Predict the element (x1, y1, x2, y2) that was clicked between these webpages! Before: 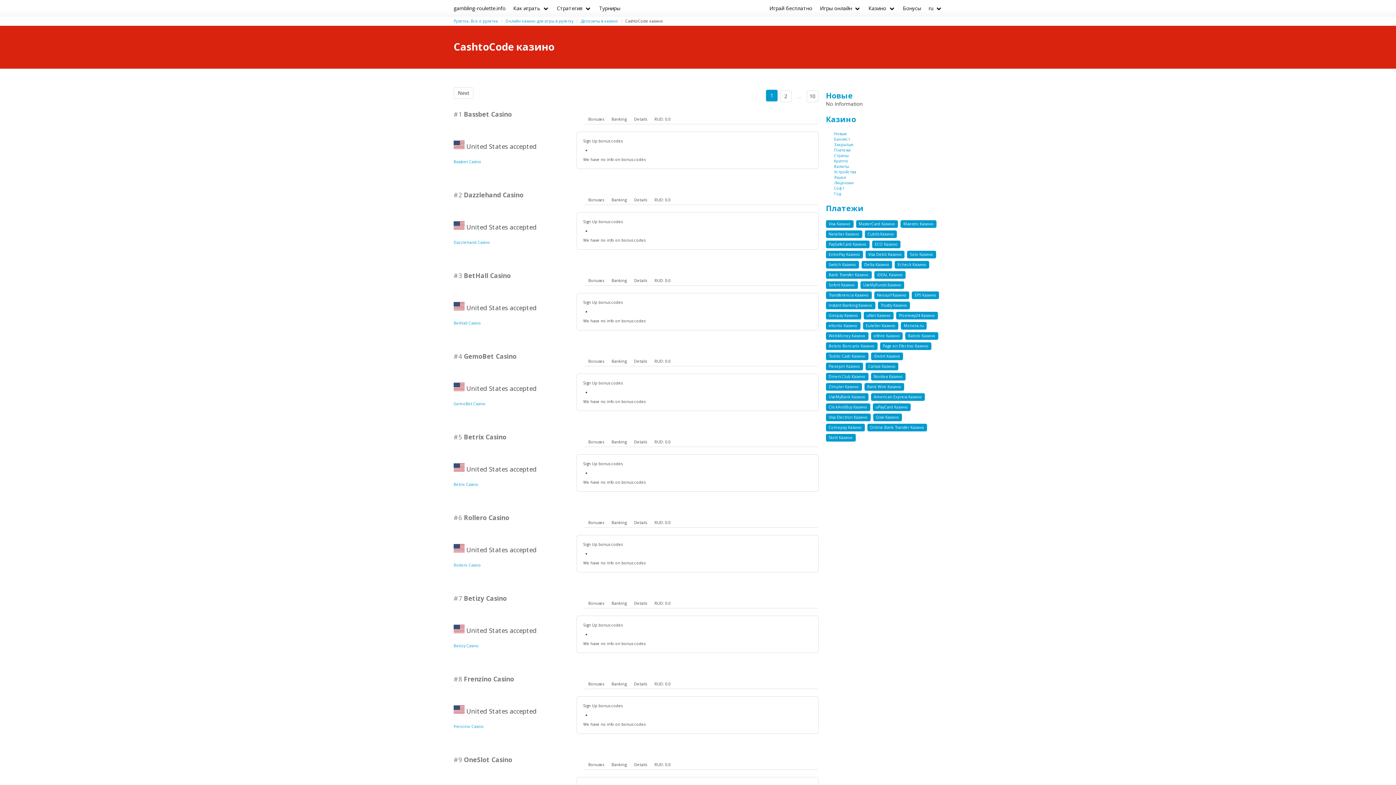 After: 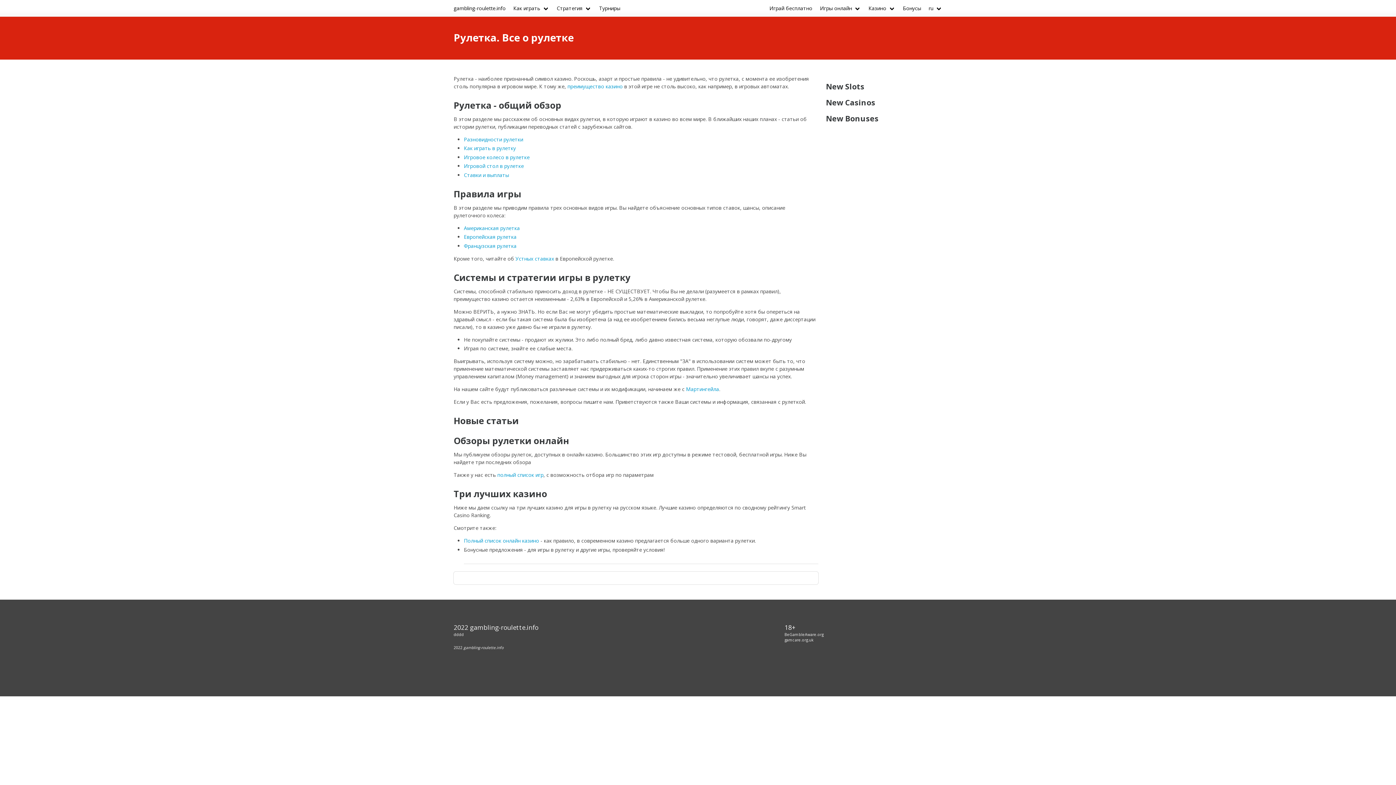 Action: label: gambling-roulette.info bbox: (450, 0, 509, 16)